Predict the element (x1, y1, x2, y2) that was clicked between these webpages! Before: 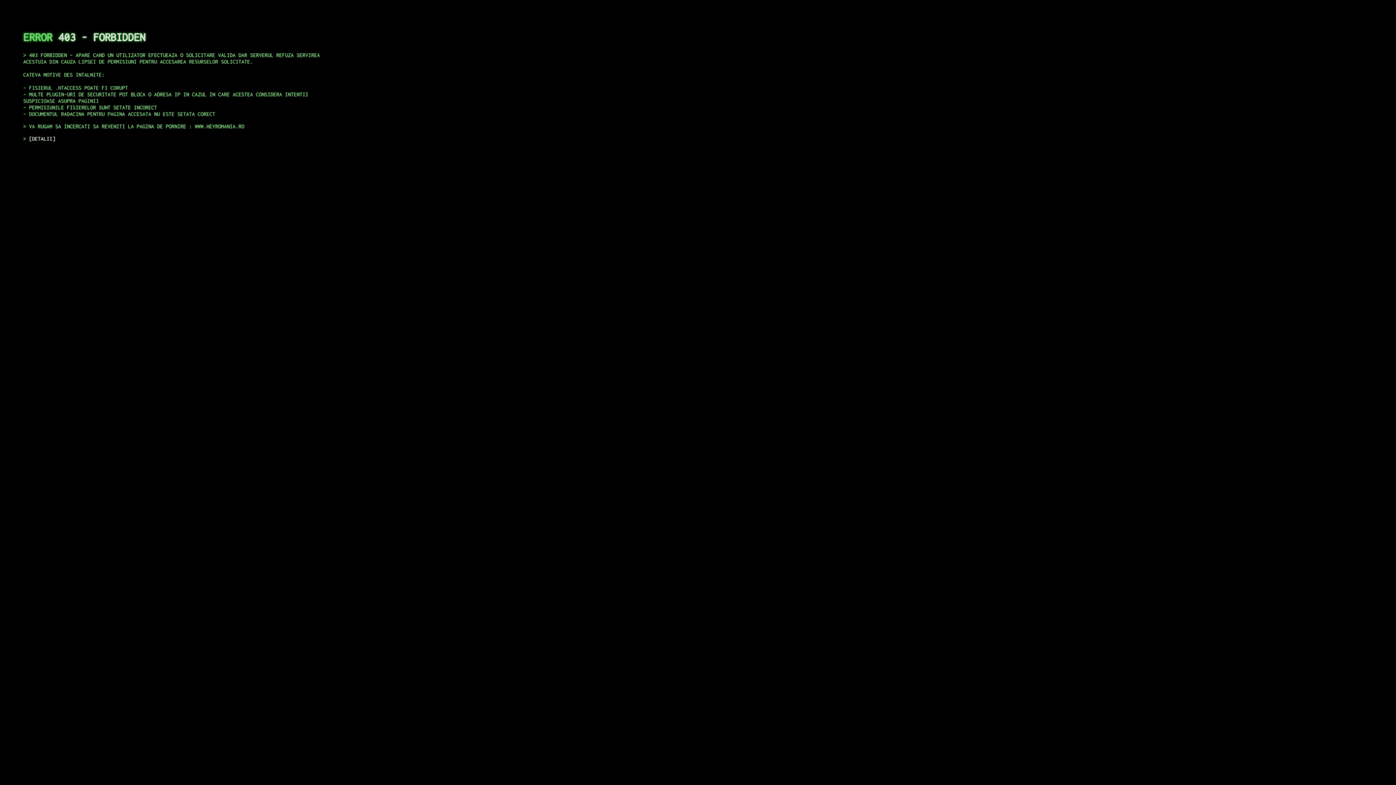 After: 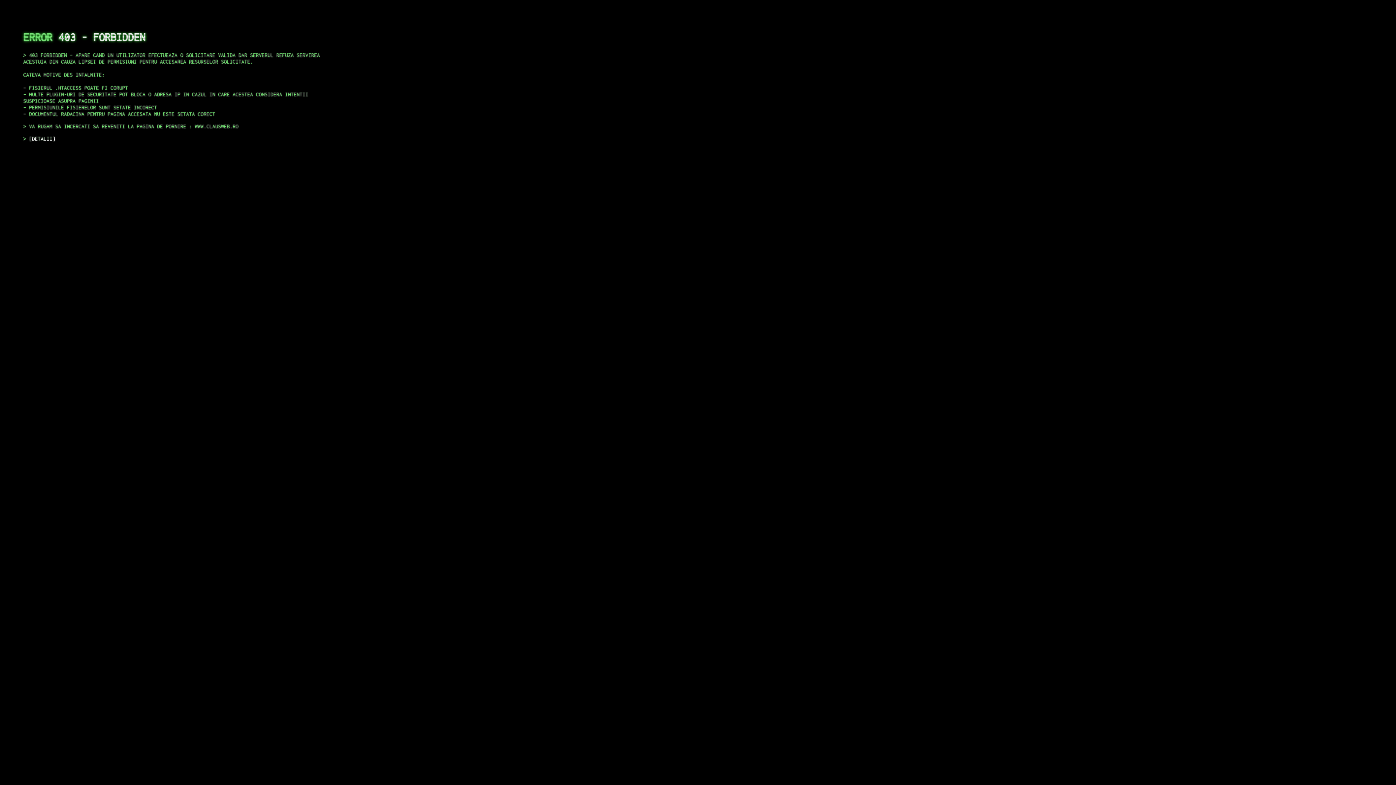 Action: bbox: (29, 135, 55, 141) label: DETALII